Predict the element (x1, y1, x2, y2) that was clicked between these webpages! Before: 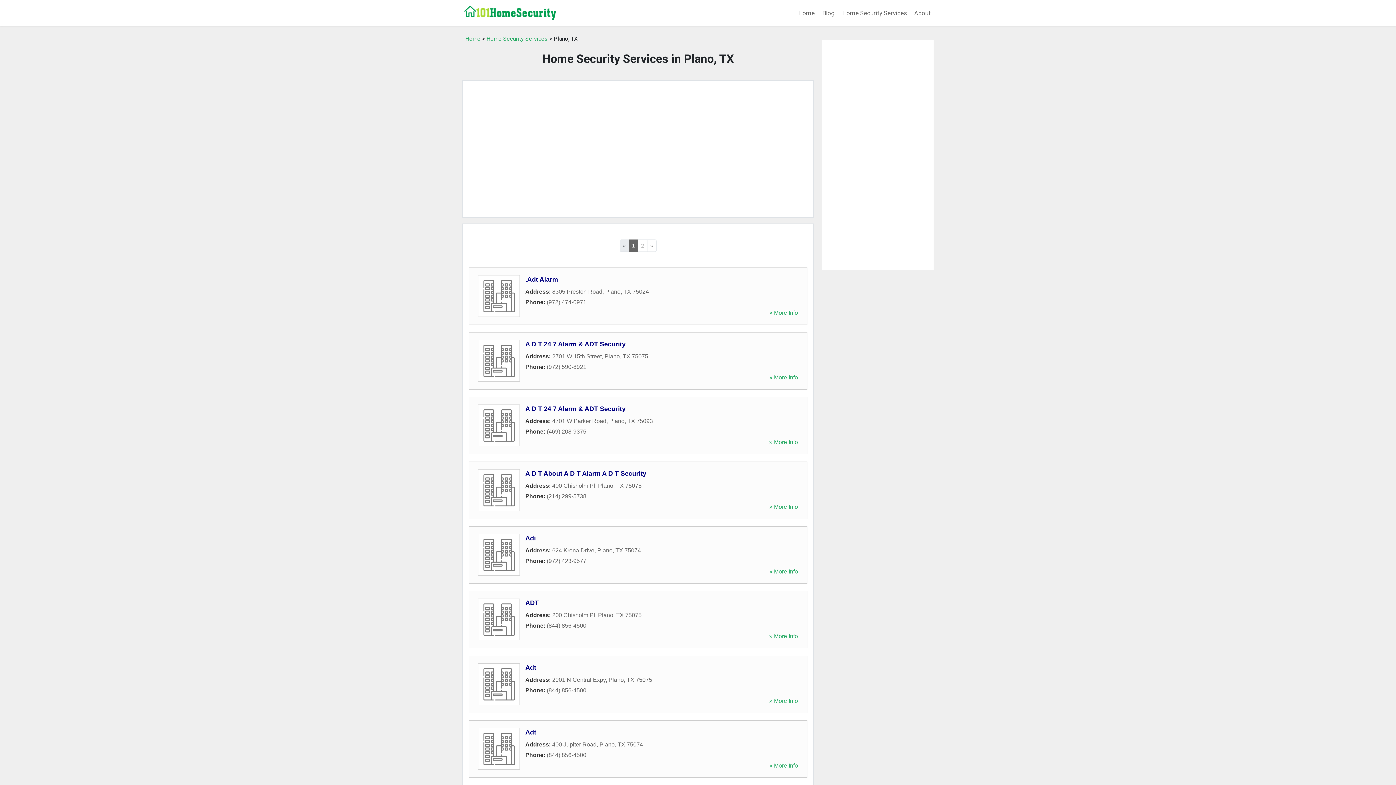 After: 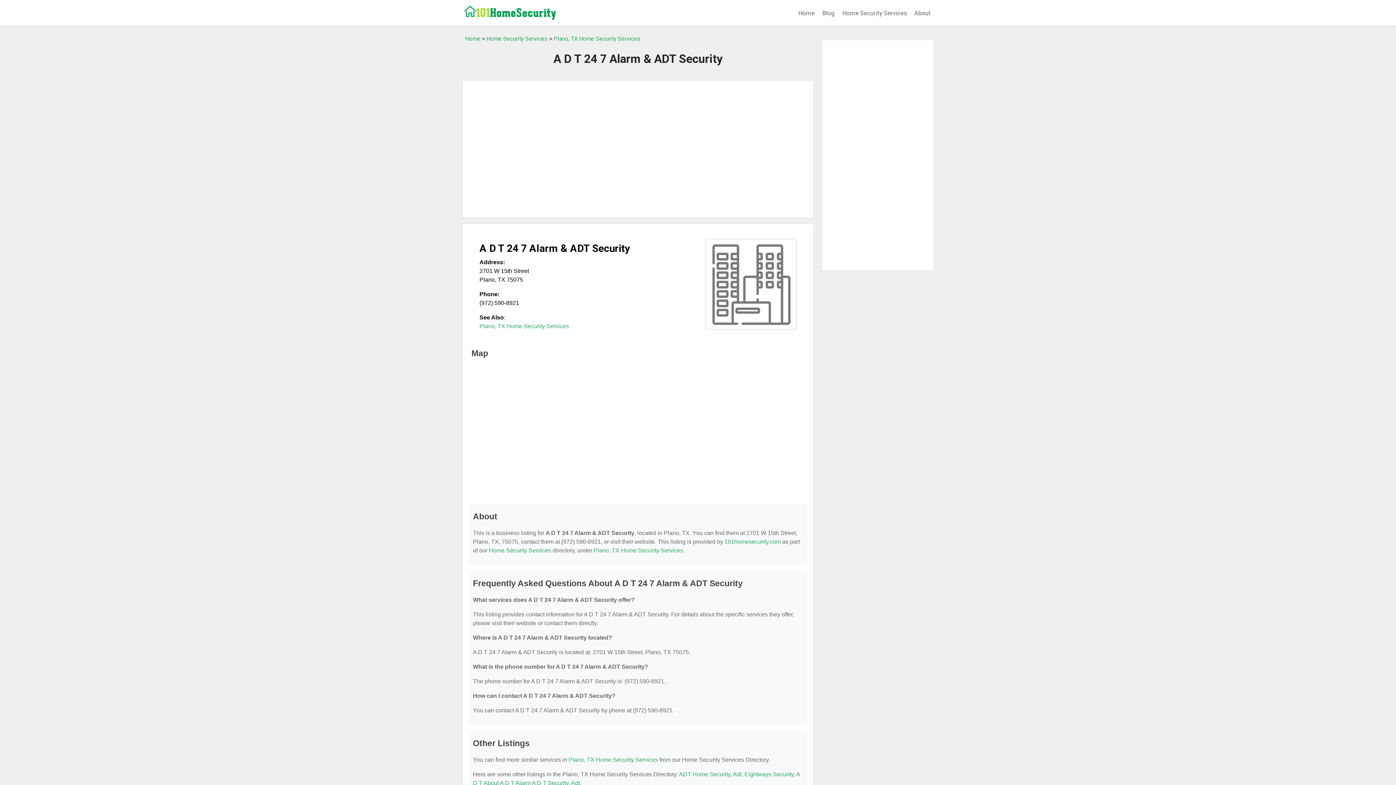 Action: bbox: (769, 374, 798, 380) label: » More Info